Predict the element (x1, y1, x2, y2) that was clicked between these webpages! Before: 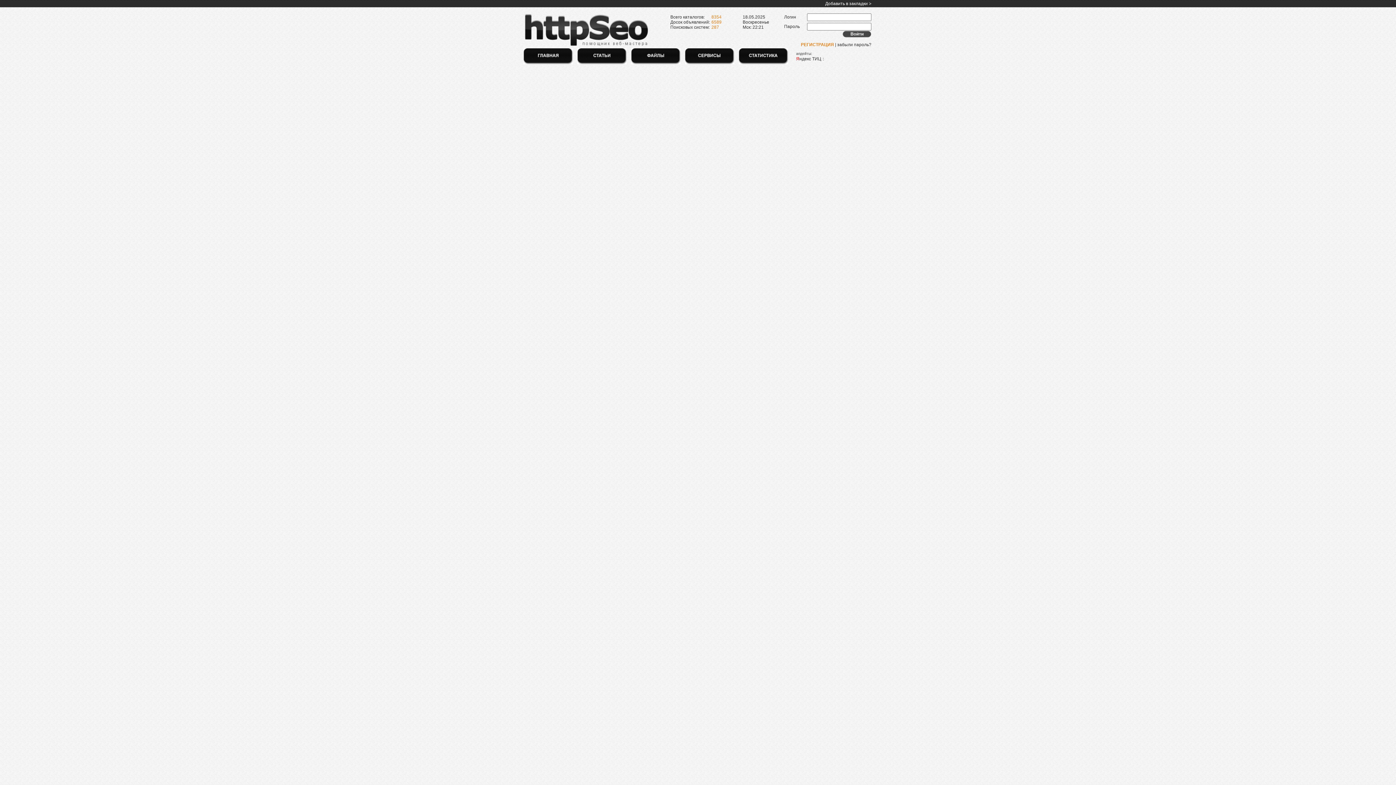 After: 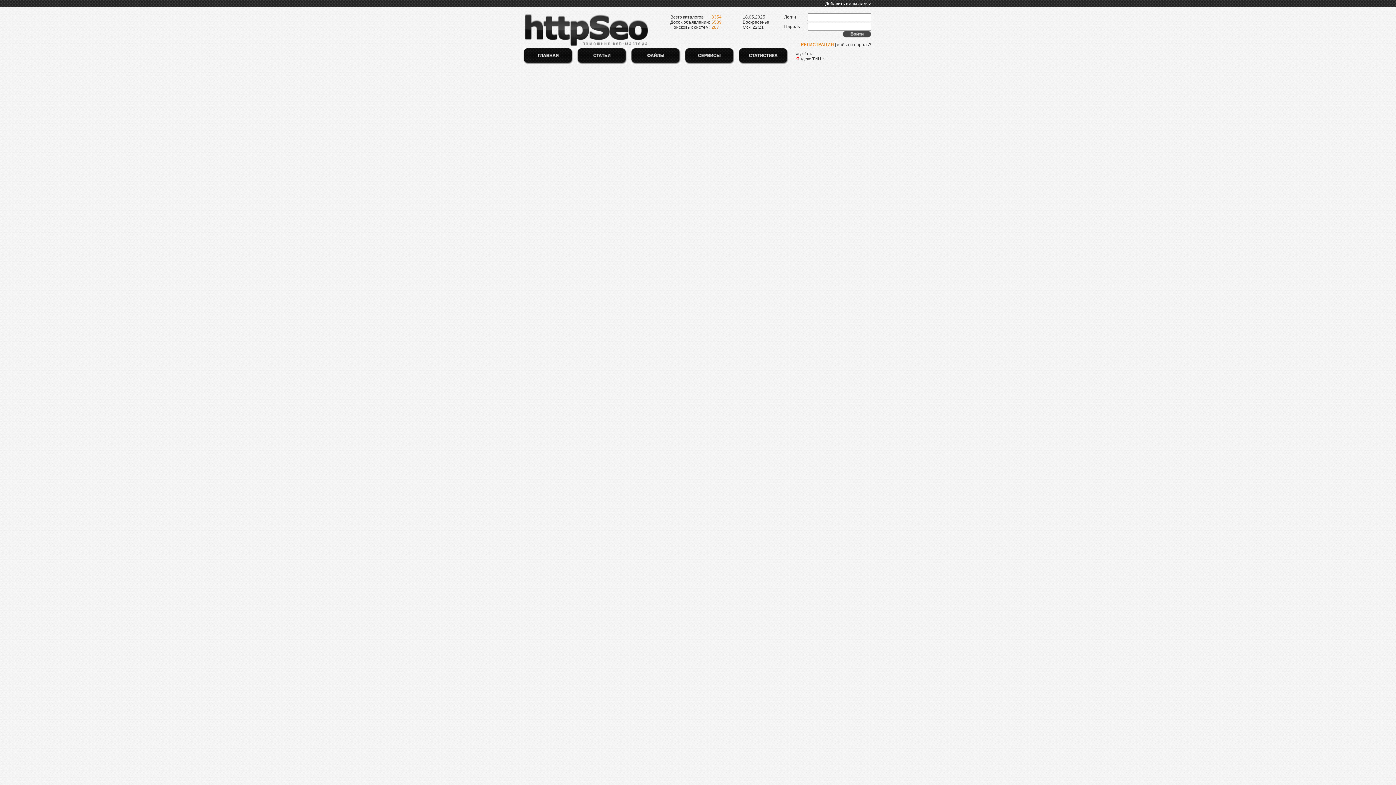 Action: bbox: (825, 1, 871, 6) label: Добавить в закладки >